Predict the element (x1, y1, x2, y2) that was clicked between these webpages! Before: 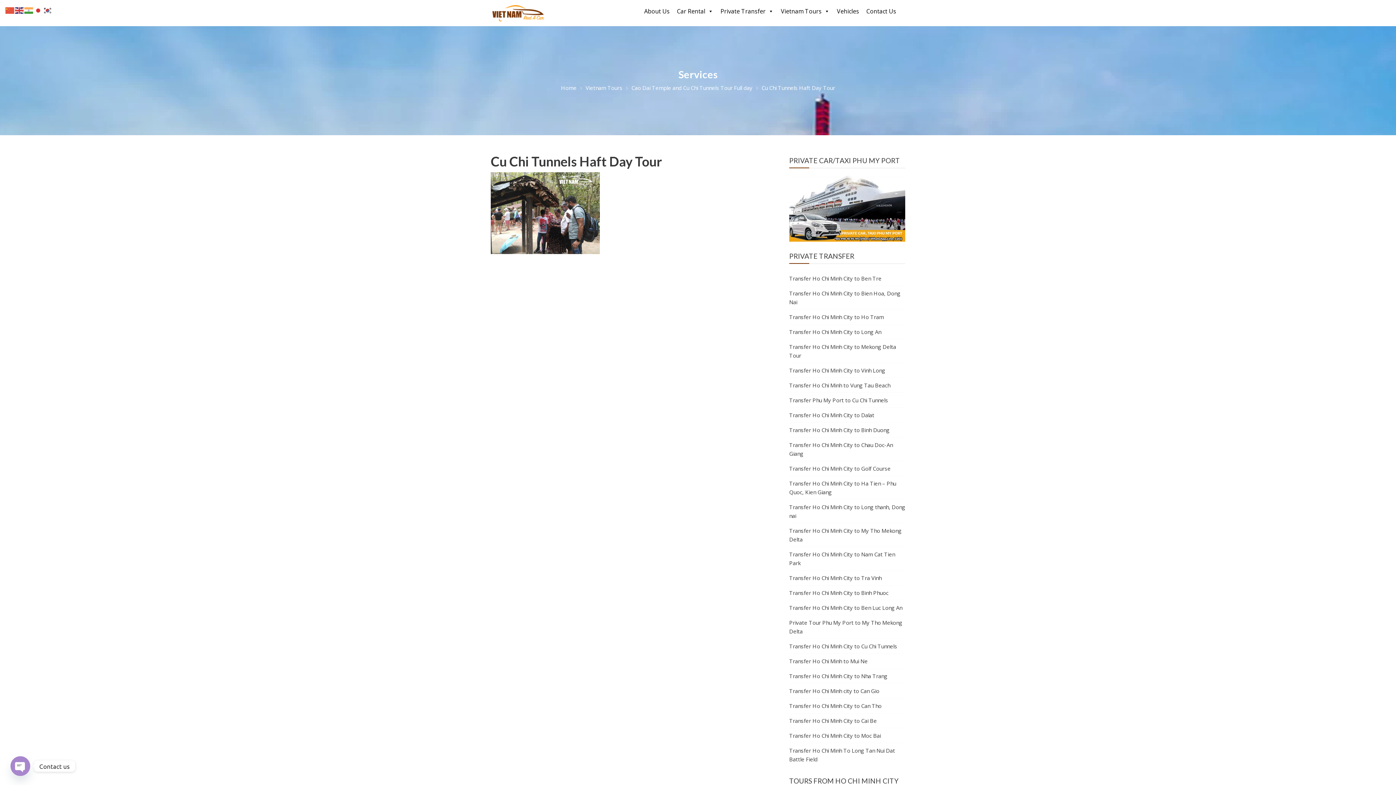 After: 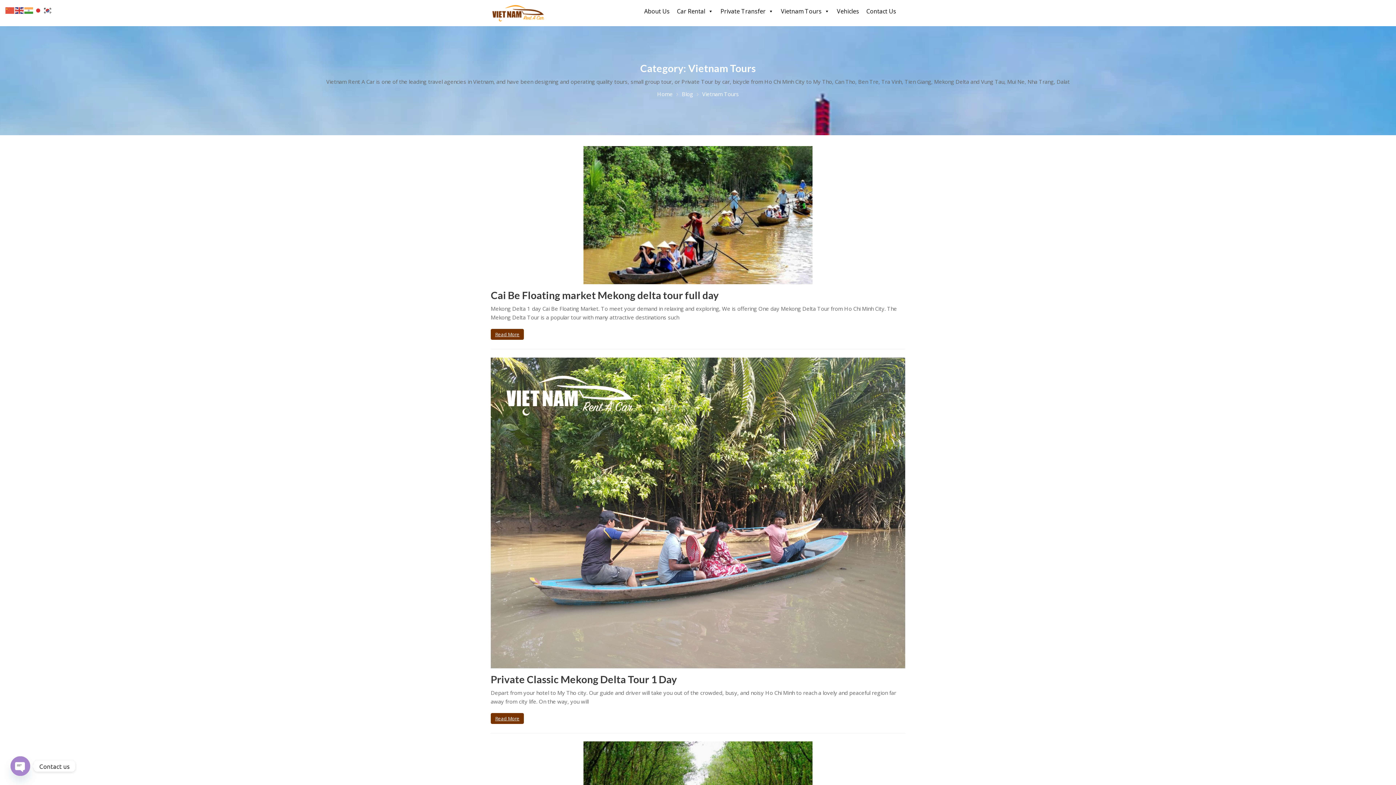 Action: label: Vietnam Tours bbox: (585, 83, 622, 92)